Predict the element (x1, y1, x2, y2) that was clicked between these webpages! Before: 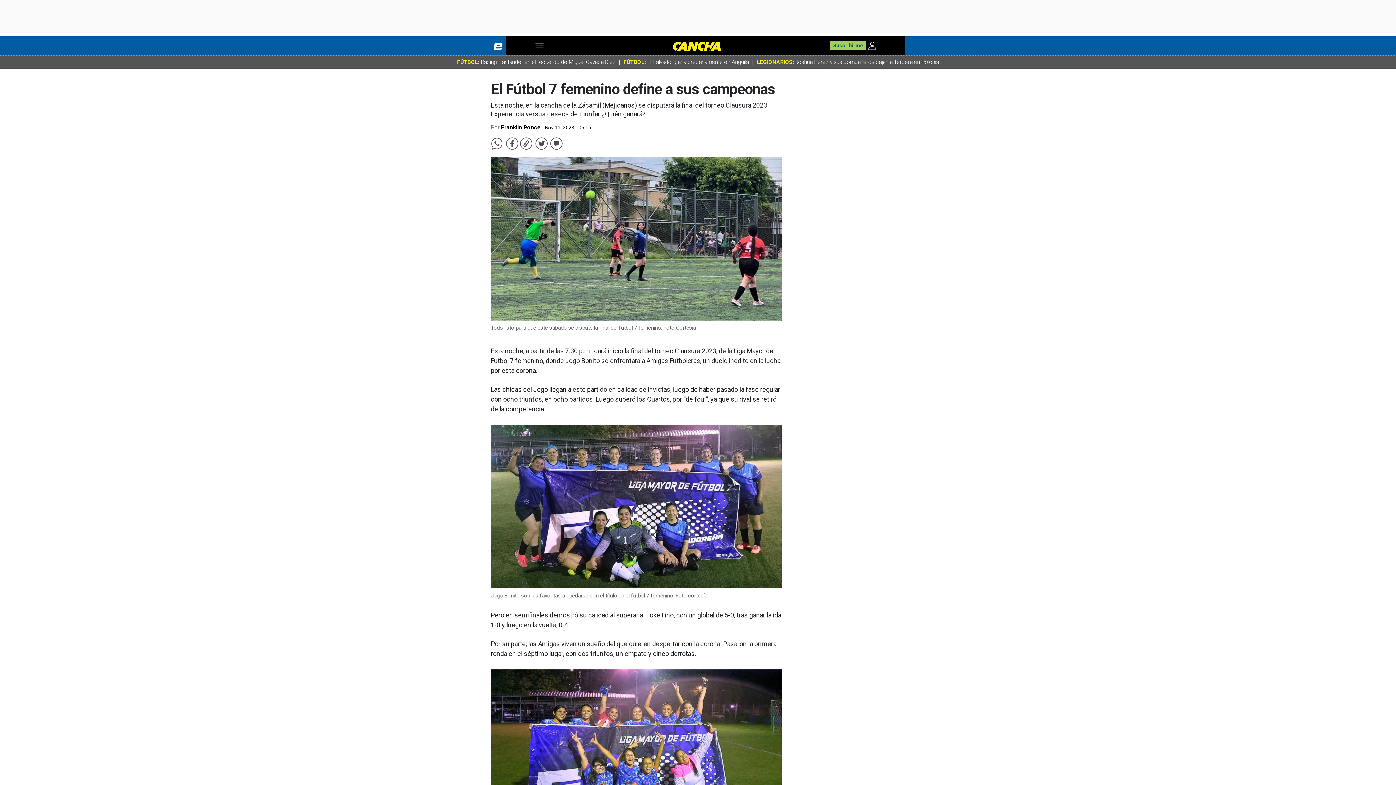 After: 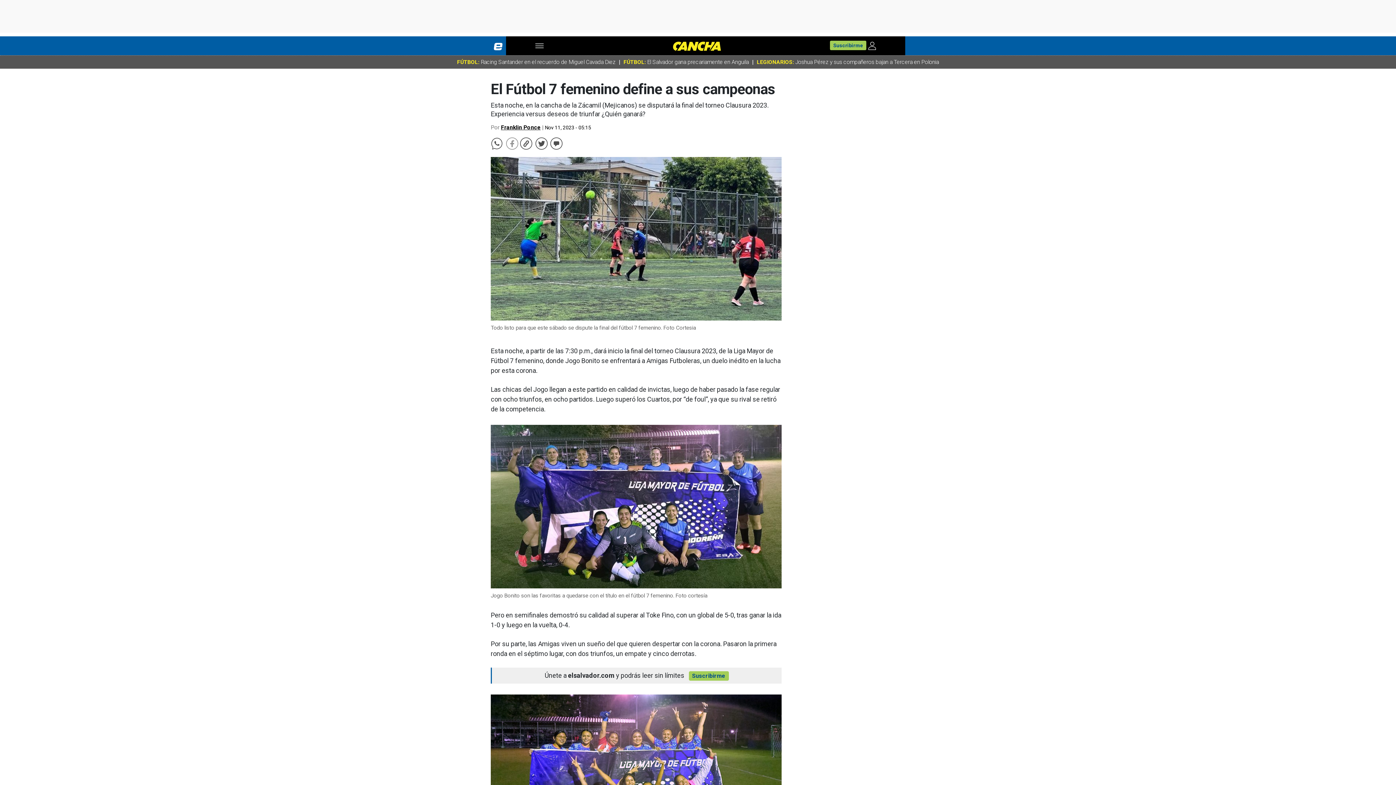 Action: bbox: (506, 137, 518, 149)